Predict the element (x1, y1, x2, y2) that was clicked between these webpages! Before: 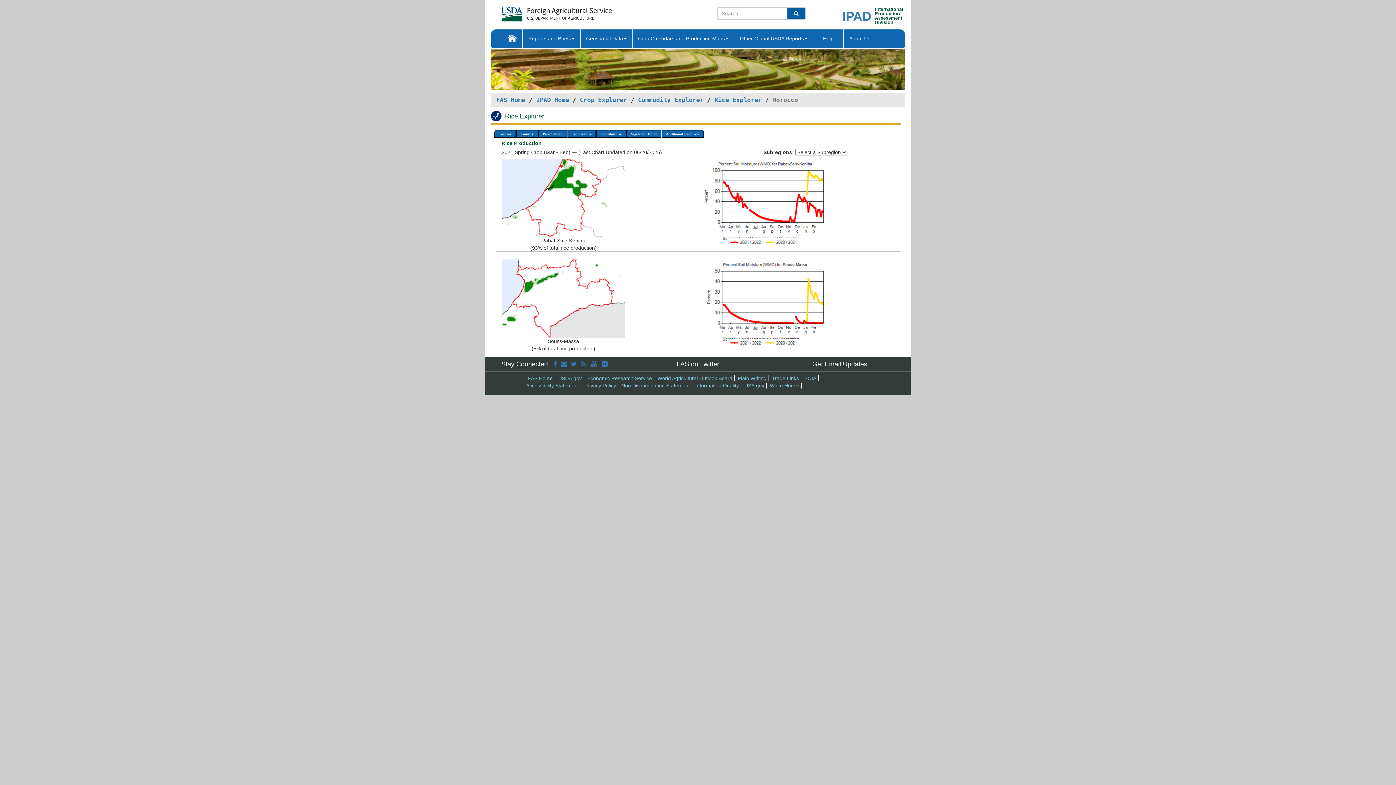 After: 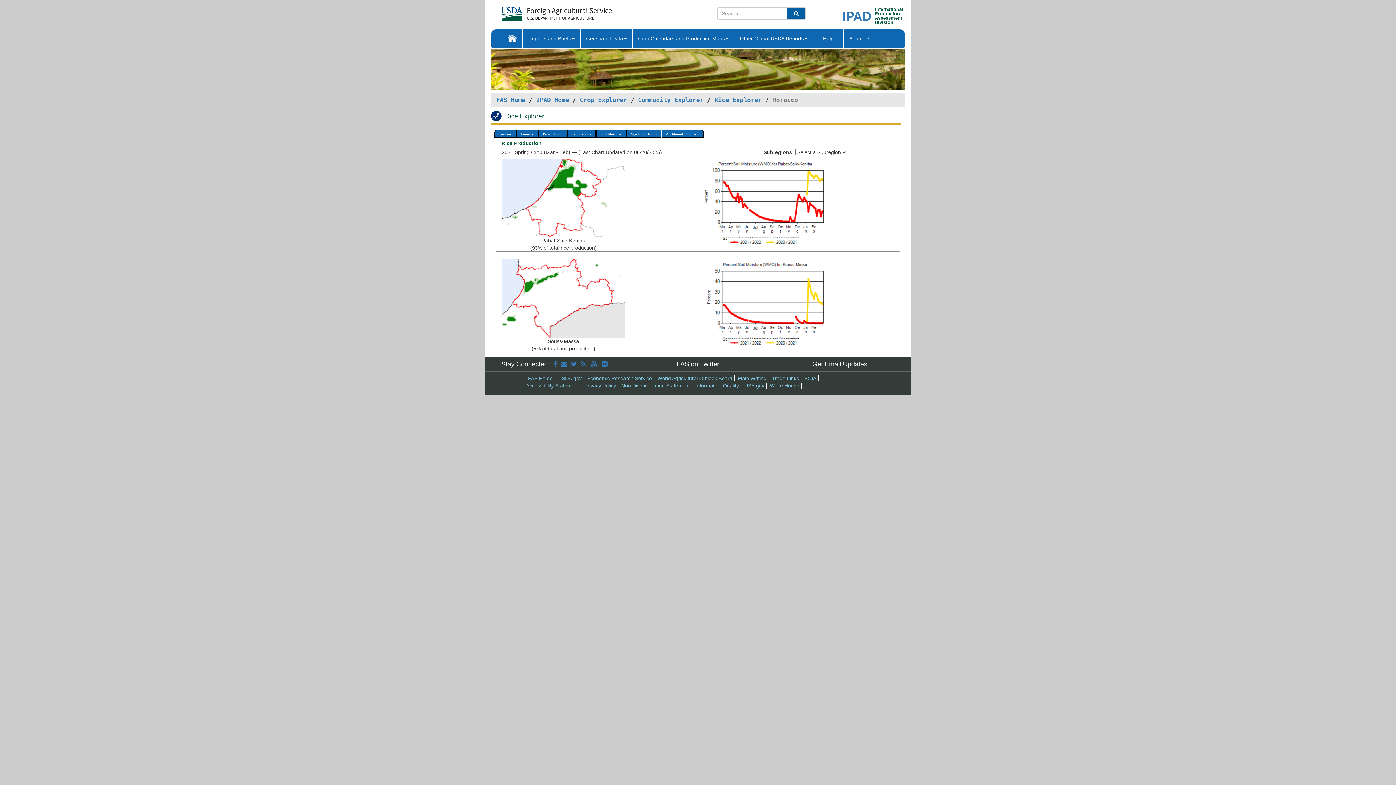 Action: bbox: (528, 375, 552, 381) label: FAS Home